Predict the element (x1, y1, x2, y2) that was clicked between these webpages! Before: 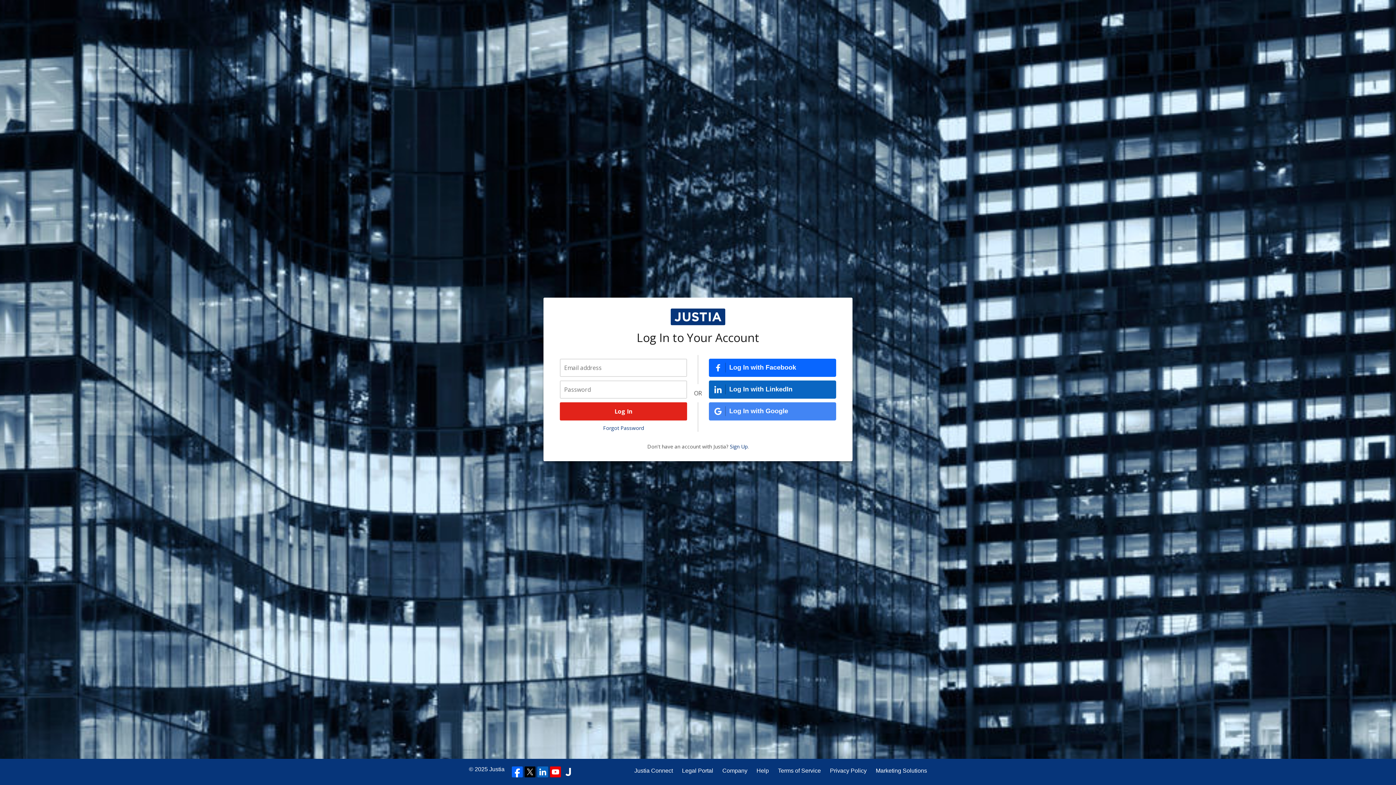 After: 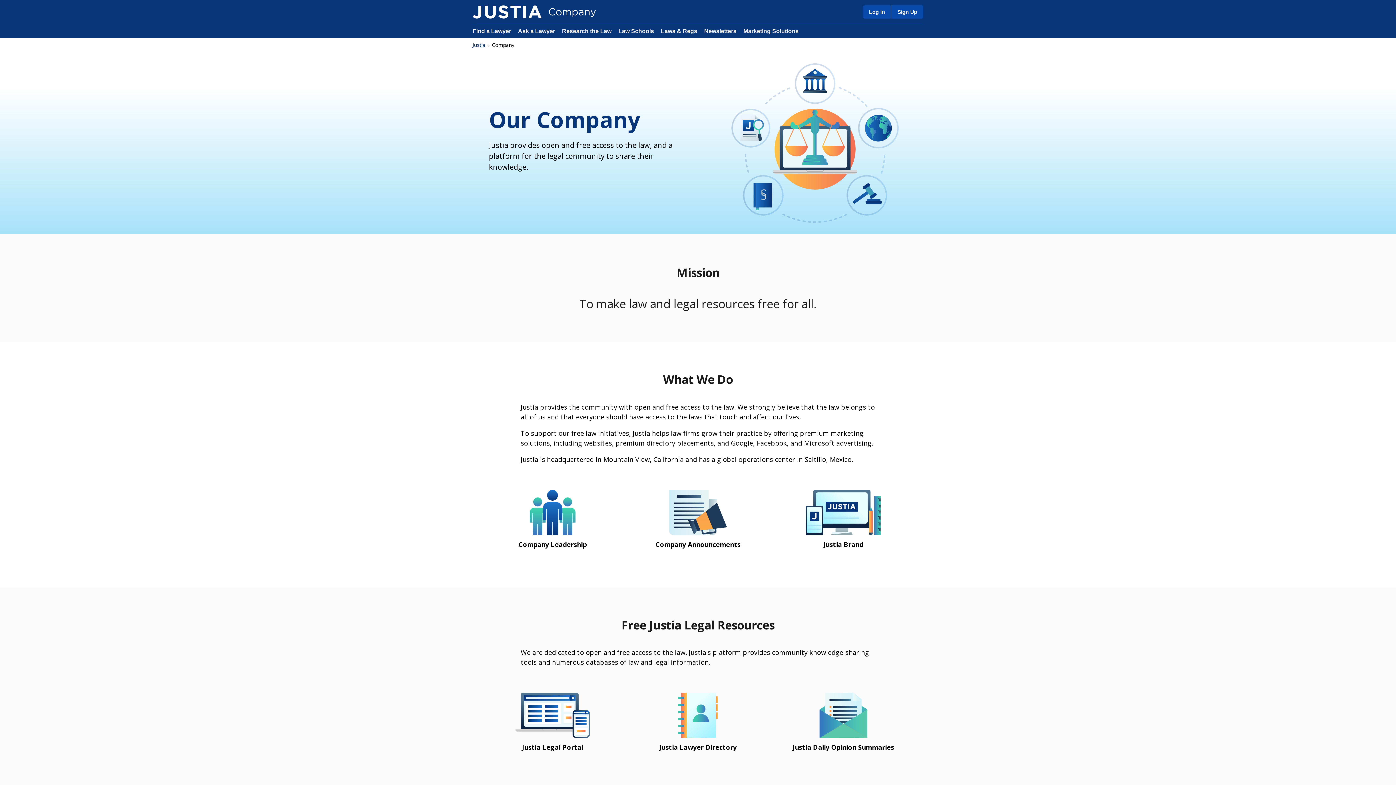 Action: label: Company bbox: (722, 766, 747, 775)